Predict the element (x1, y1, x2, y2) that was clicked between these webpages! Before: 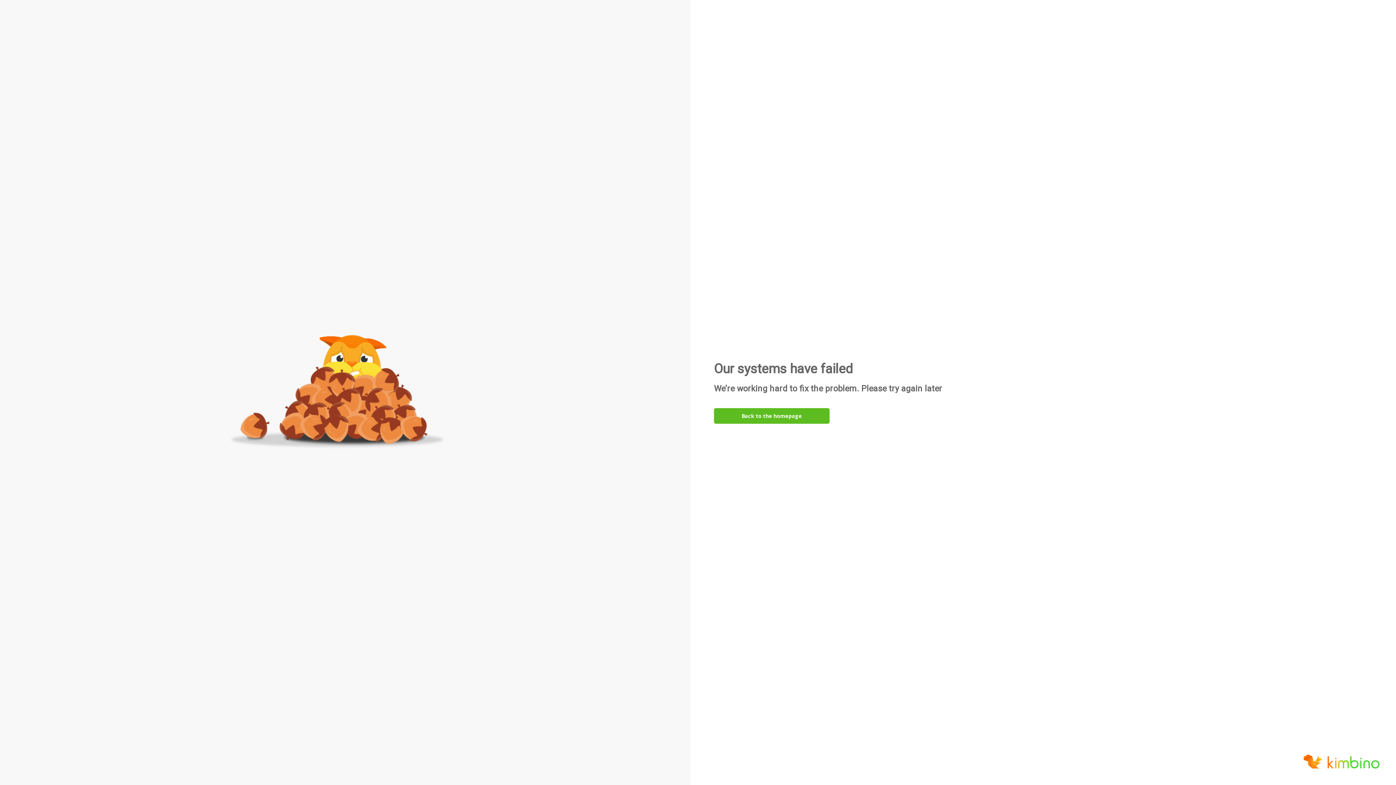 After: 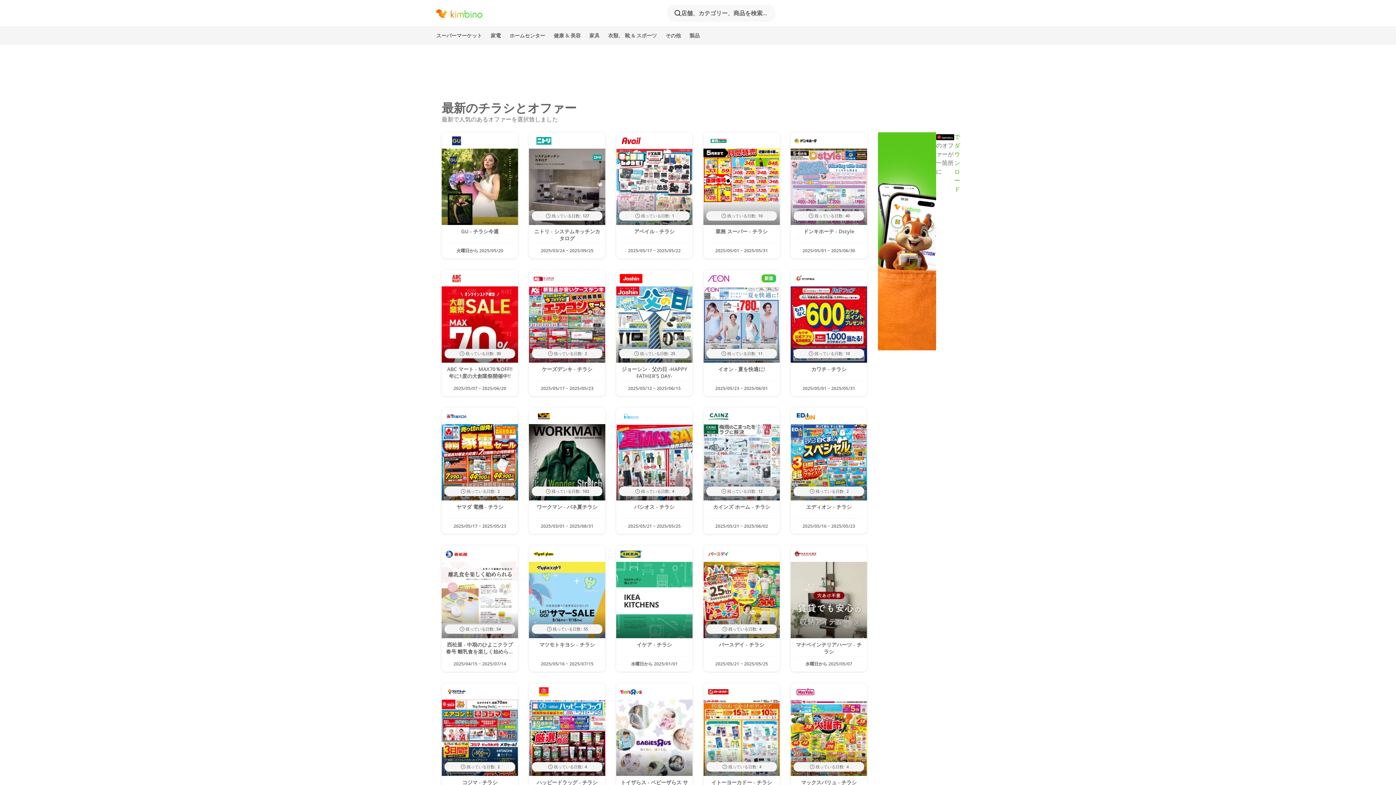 Action: label: Back to the homepage bbox: (714, 408, 829, 424)